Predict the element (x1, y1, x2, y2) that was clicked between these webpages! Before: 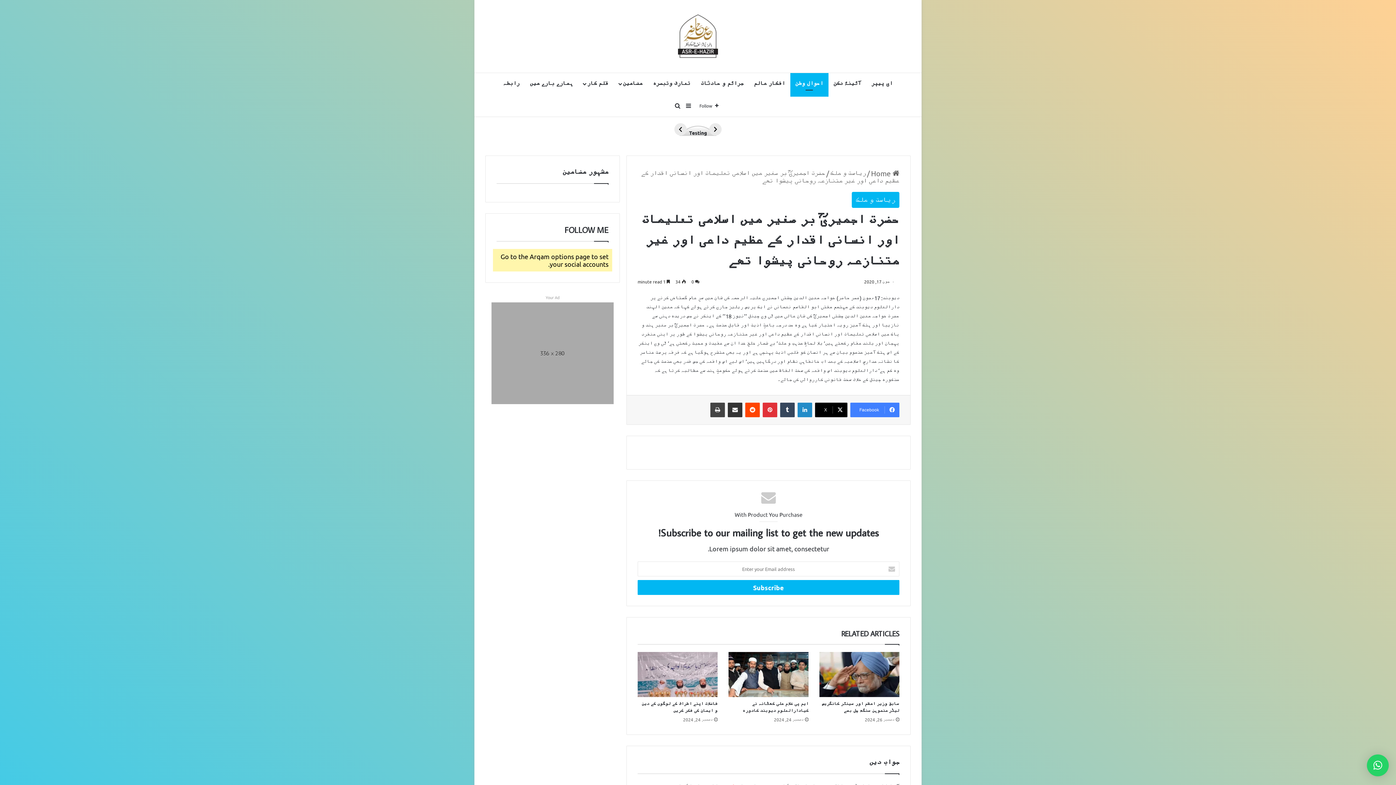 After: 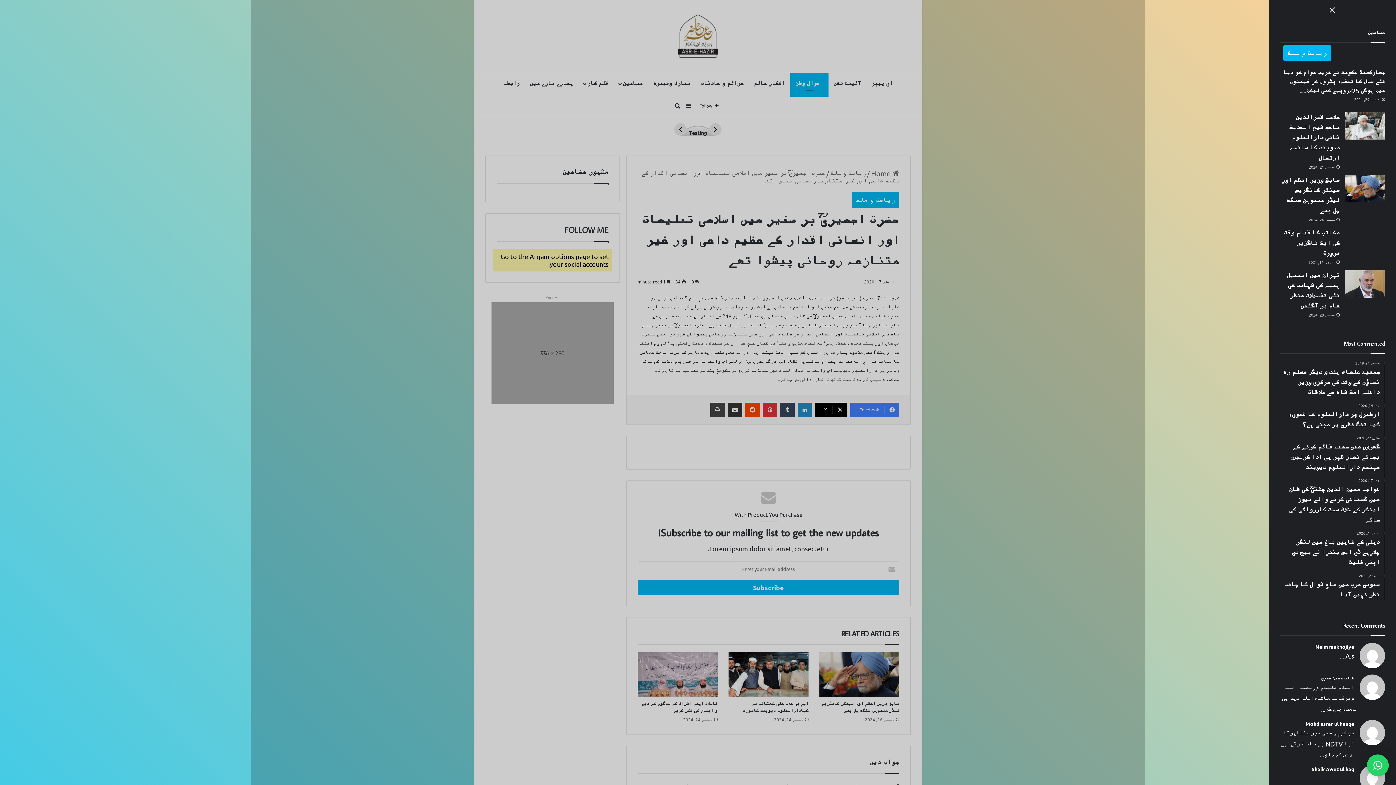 Action: bbox: (683, 94, 694, 116) label: Sidebar